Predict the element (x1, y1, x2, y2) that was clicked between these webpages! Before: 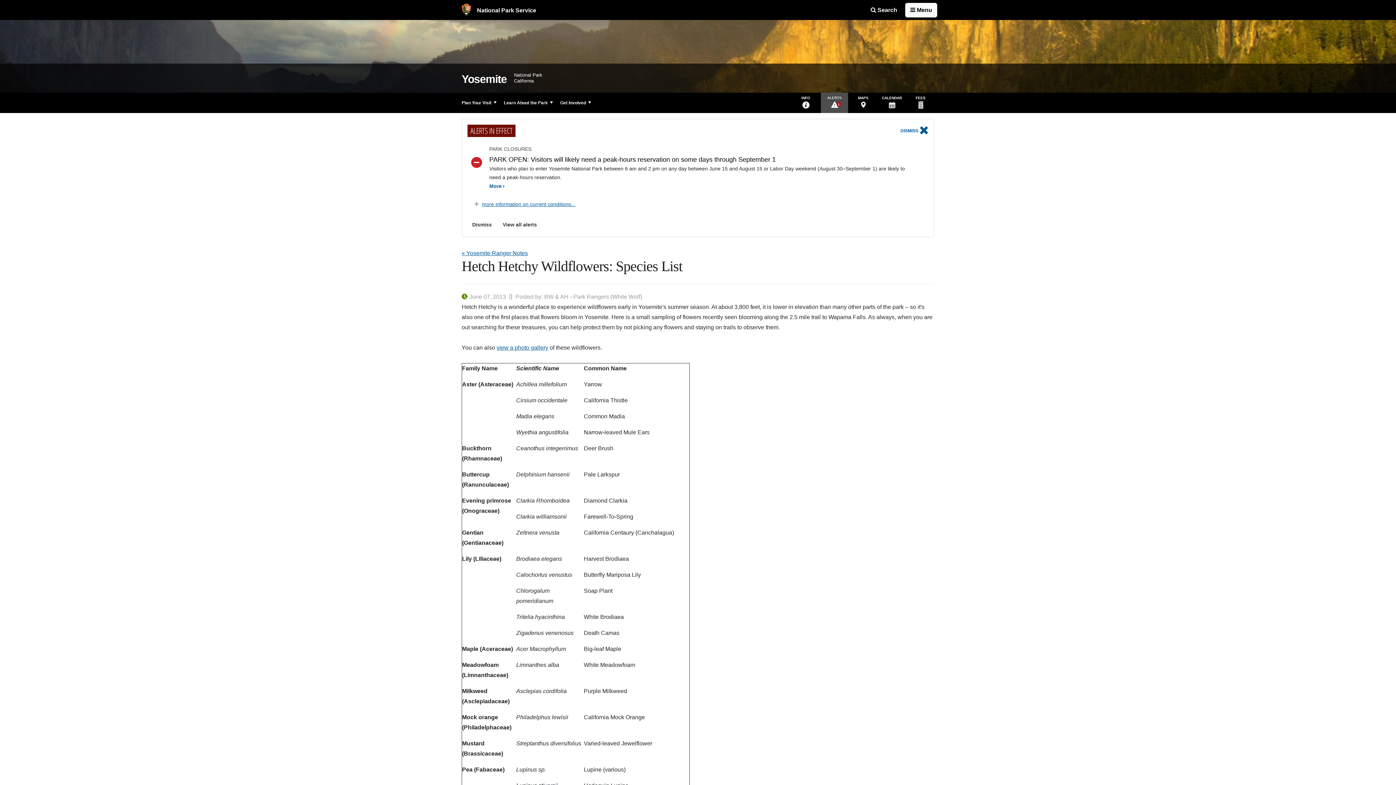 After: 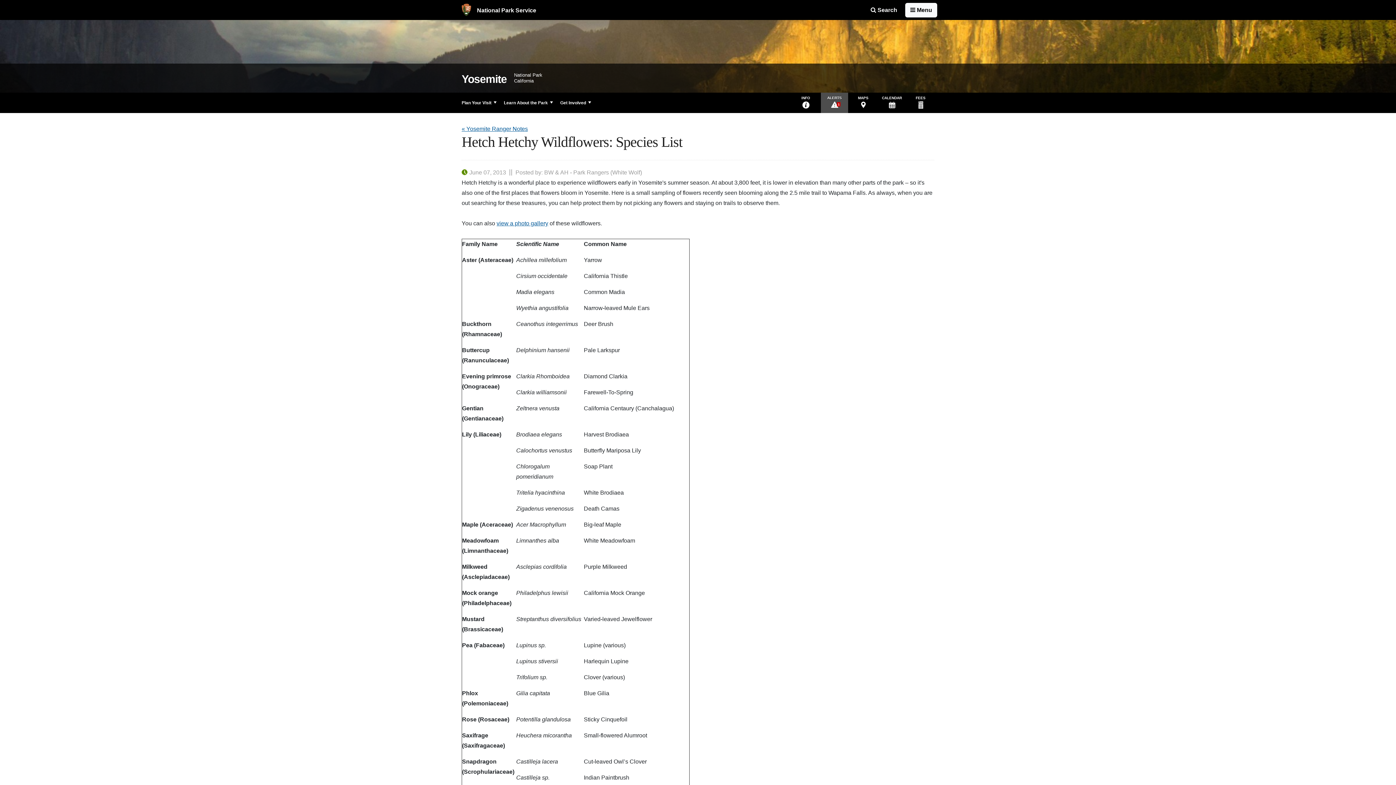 Action: bbox: (467, 217, 496, 231) label: Dismiss Alerts Notification